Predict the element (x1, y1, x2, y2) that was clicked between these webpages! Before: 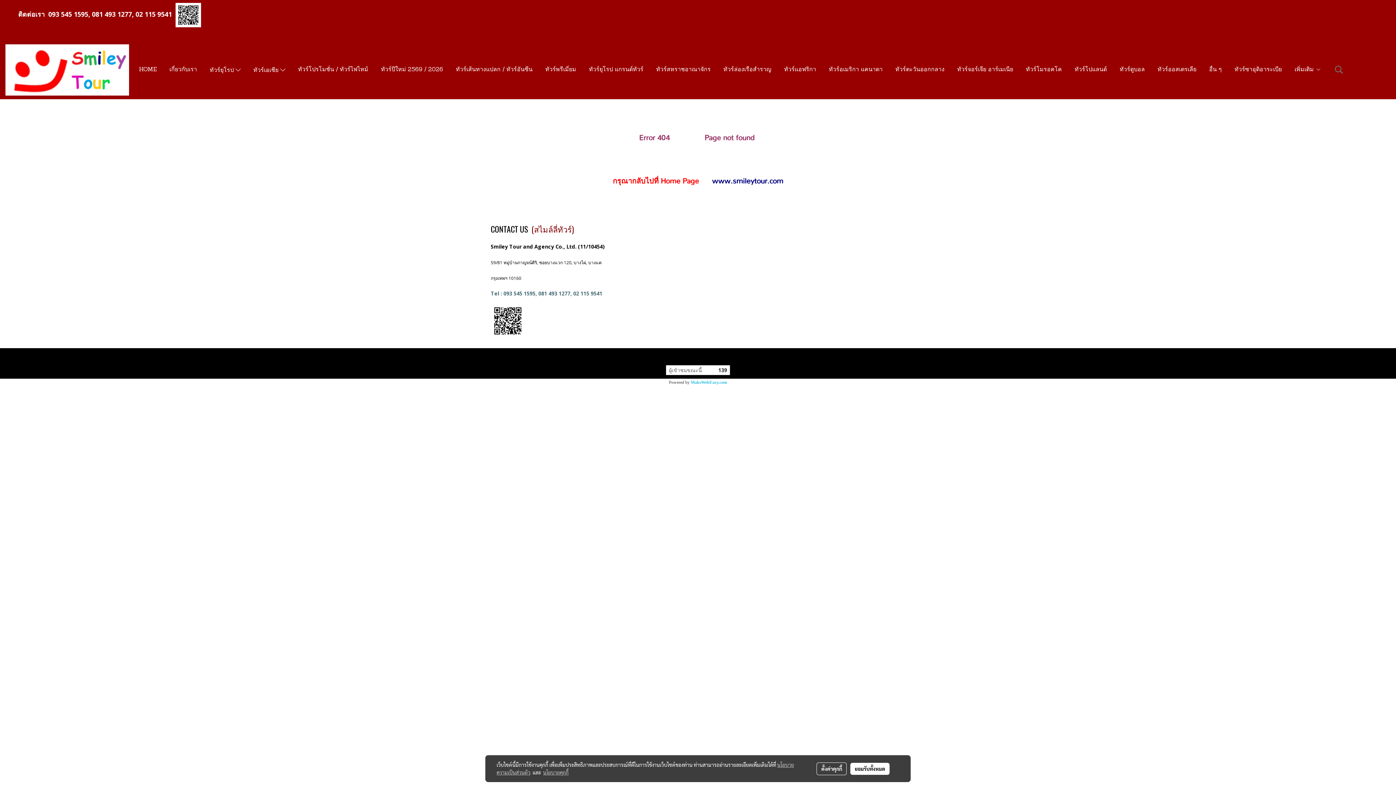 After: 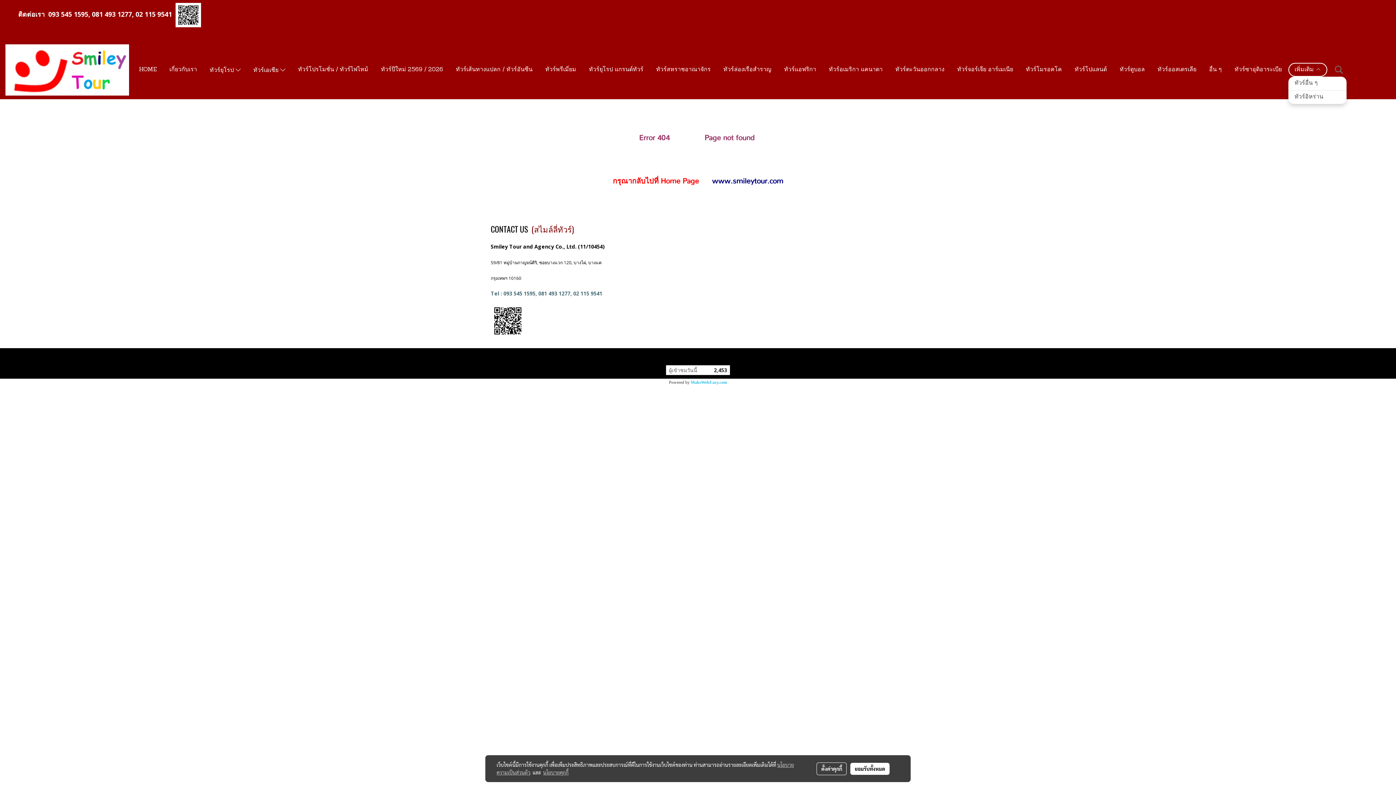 Action: bbox: (1288, 62, 1327, 76) label: เพิ่มเติม 